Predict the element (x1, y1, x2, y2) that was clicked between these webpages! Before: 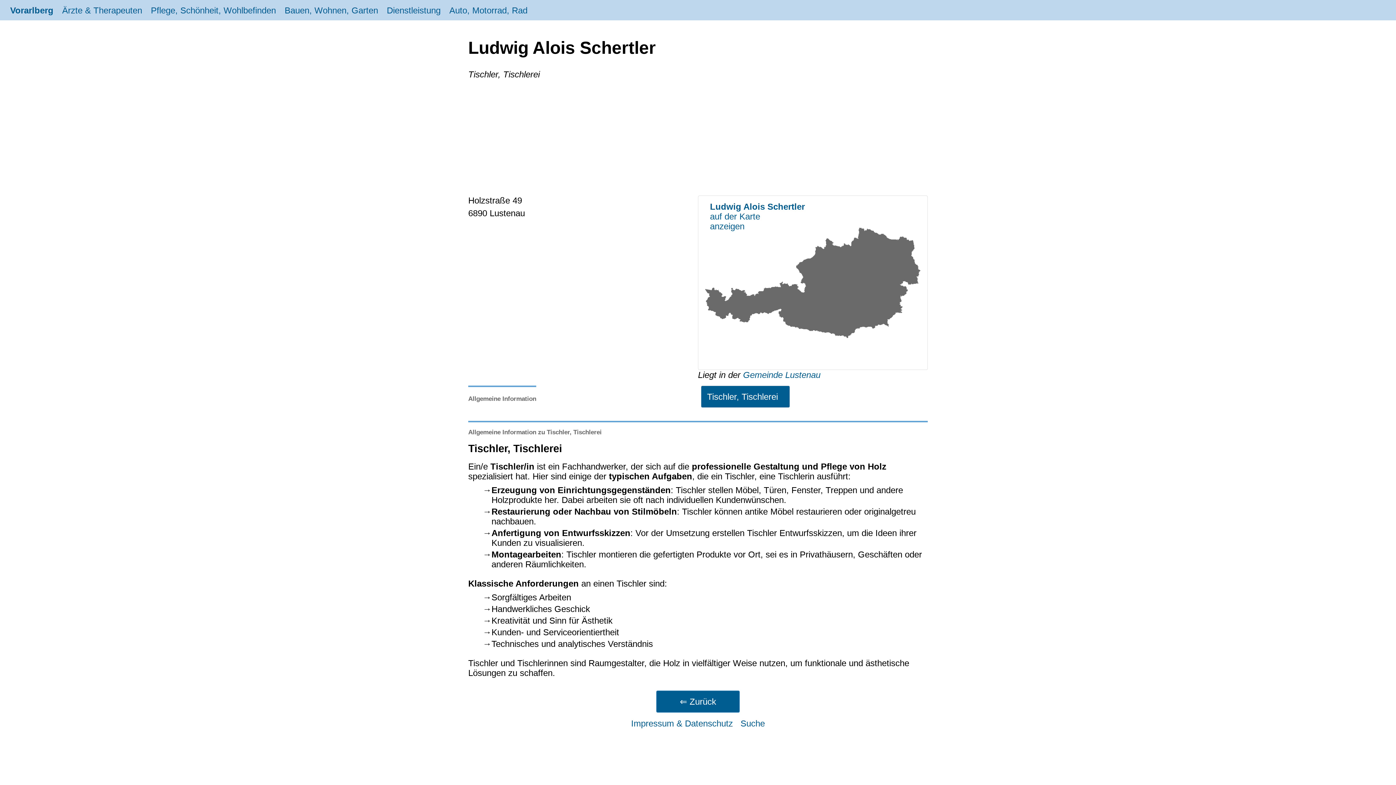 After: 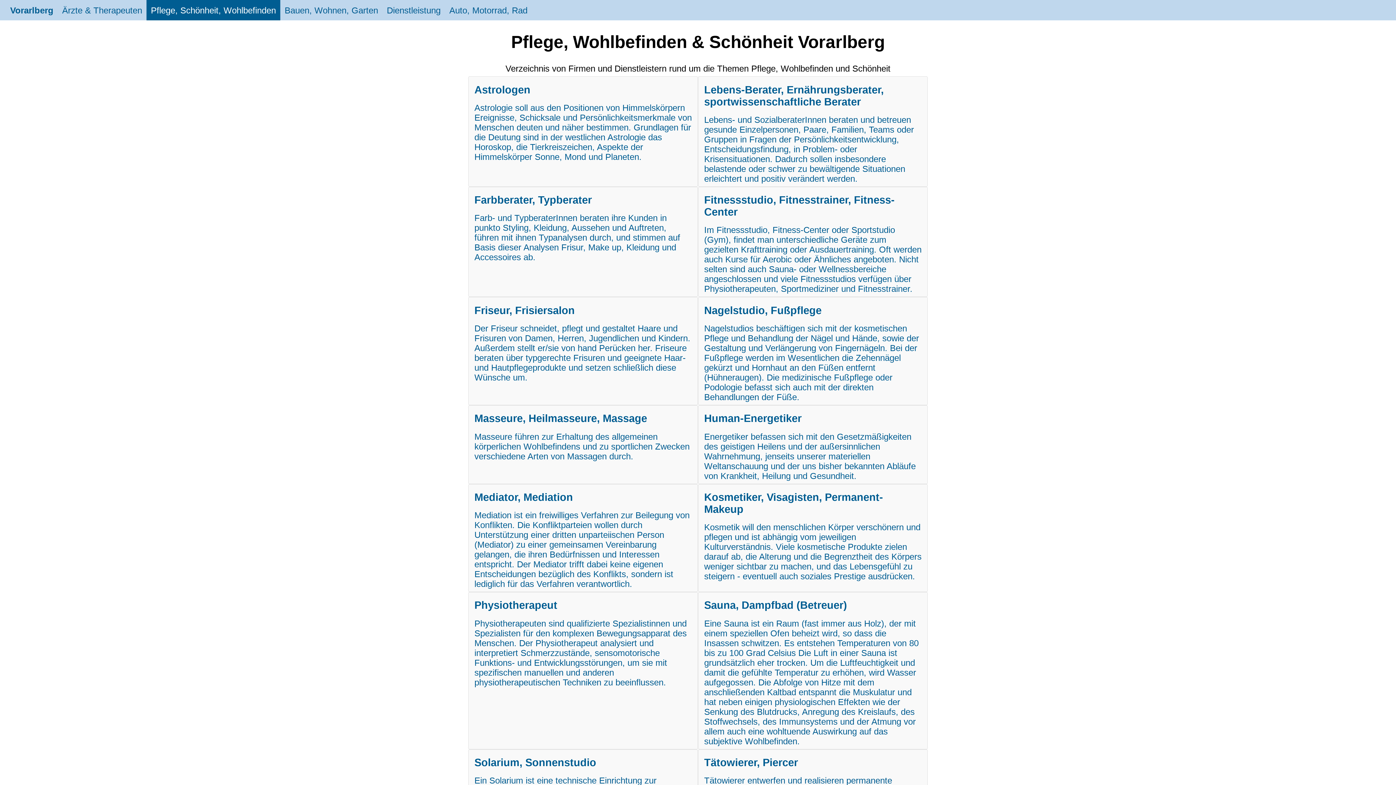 Action: label: Pflege, Schönheit, Wohlbefinden bbox: (146, 0, 280, 20)